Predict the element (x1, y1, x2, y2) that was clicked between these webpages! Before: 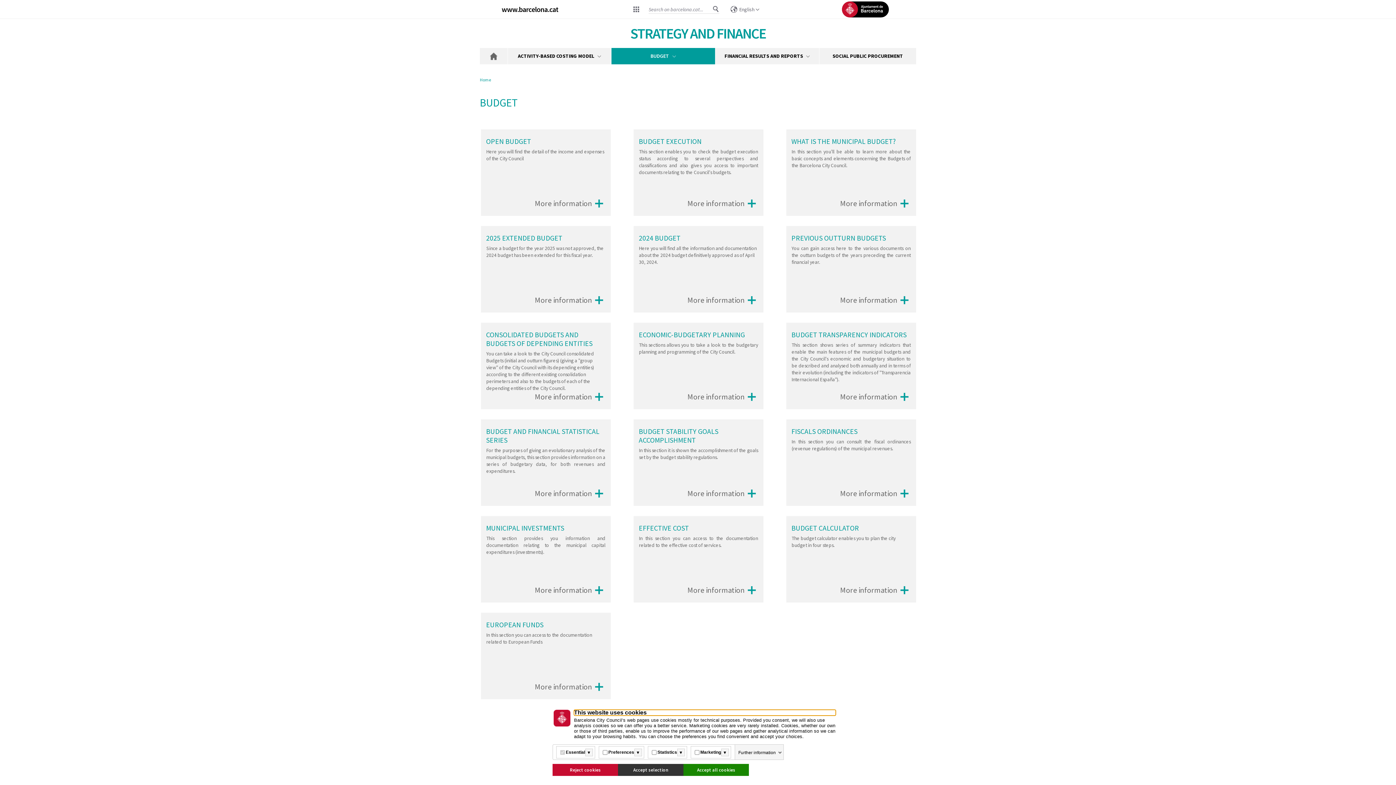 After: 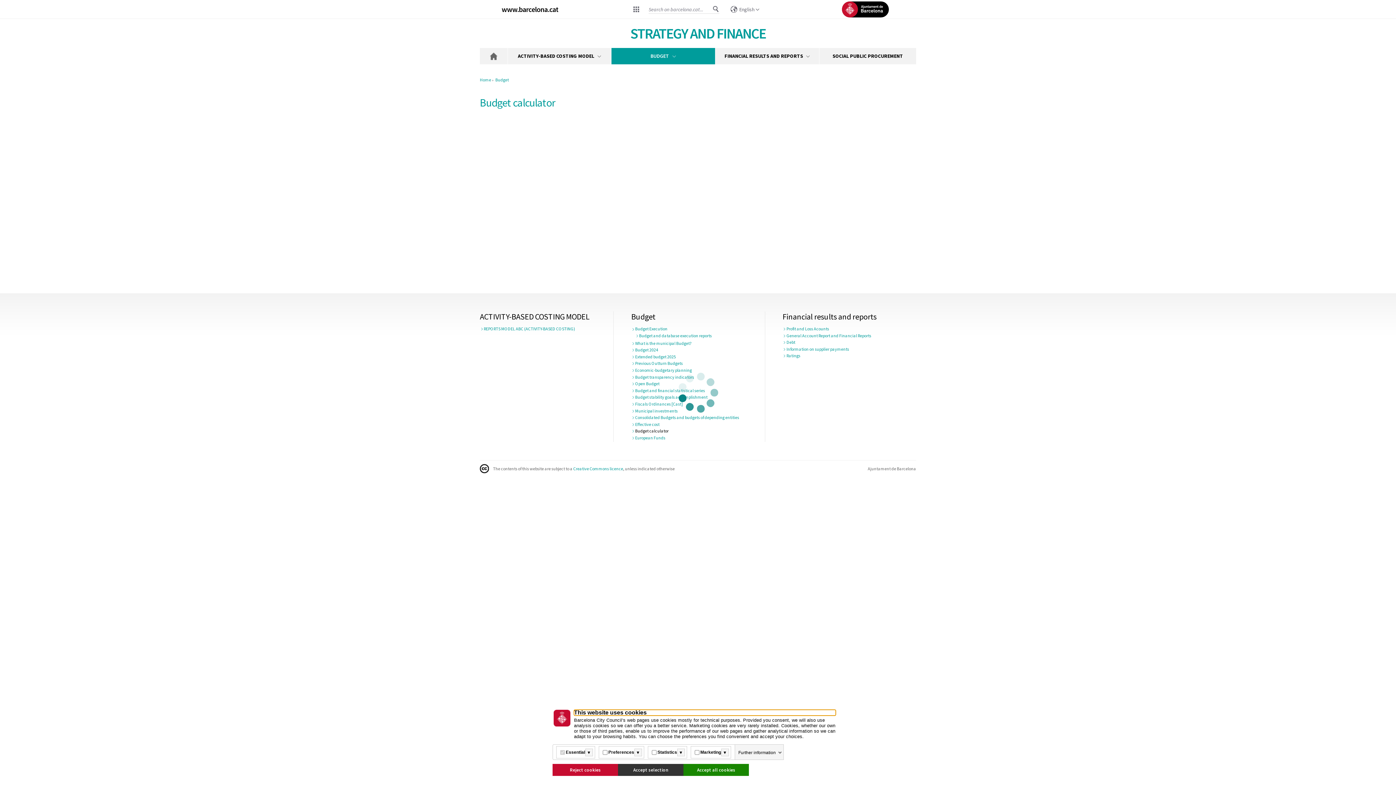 Action: label: More information bbox: (840, 585, 908, 595)